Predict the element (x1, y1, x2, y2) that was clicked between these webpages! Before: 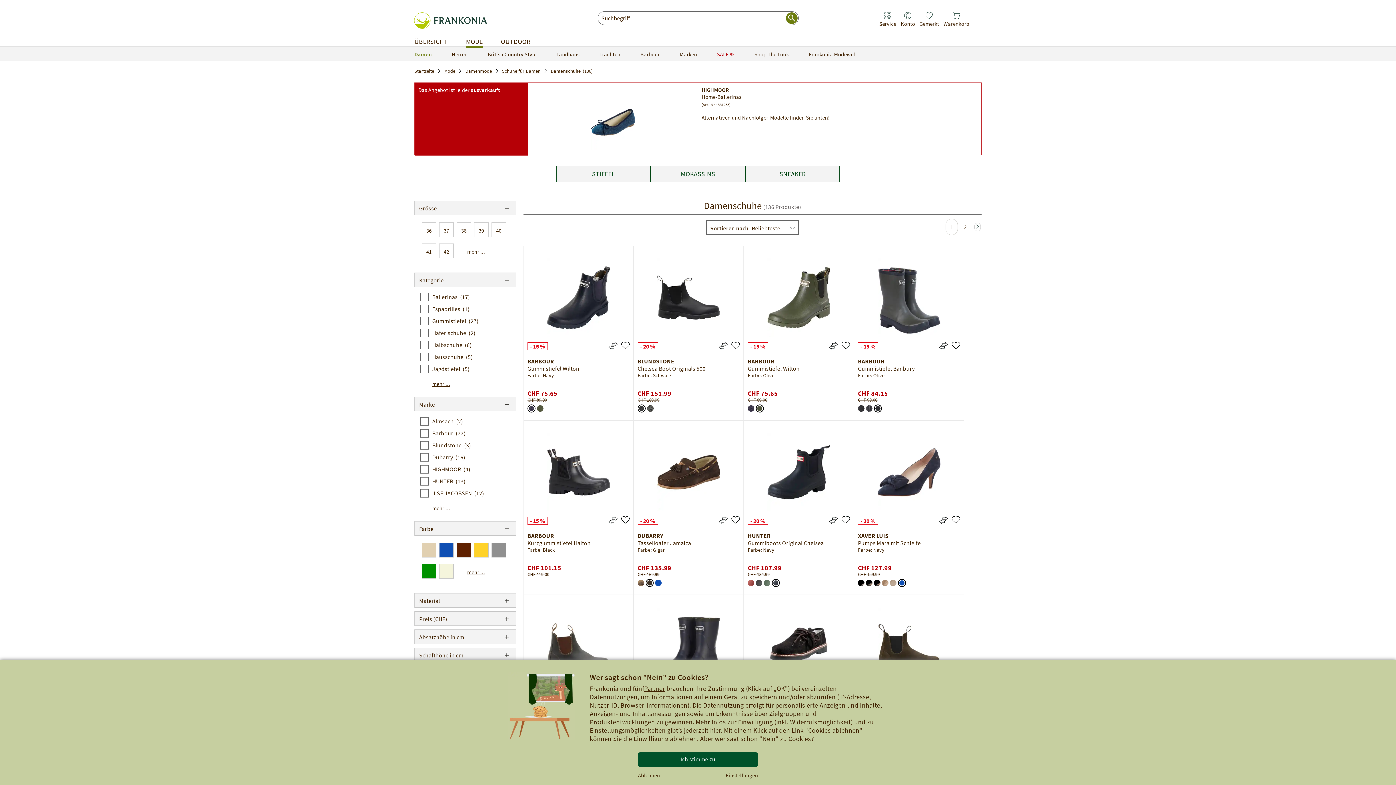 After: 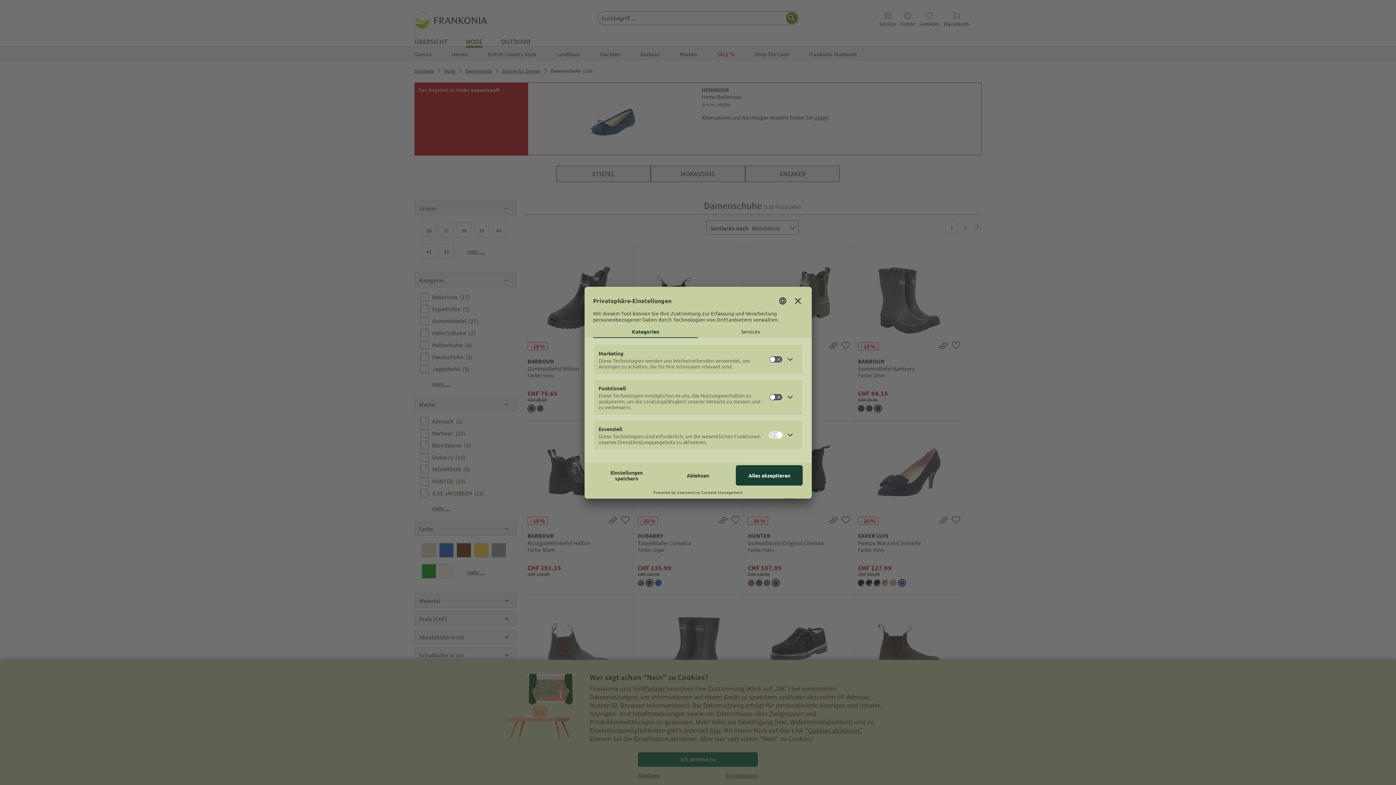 Action: bbox: (725, 772, 758, 779) label: Einstellungen